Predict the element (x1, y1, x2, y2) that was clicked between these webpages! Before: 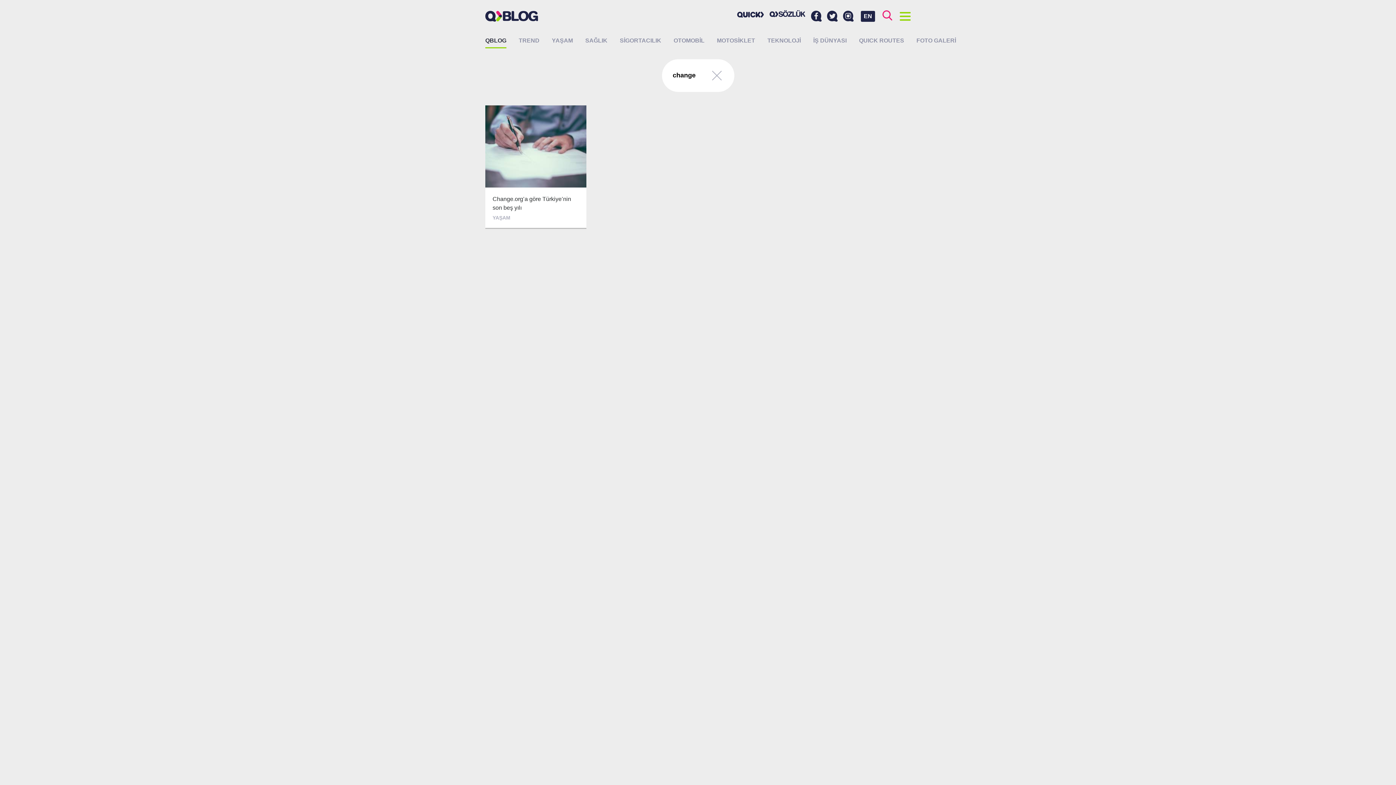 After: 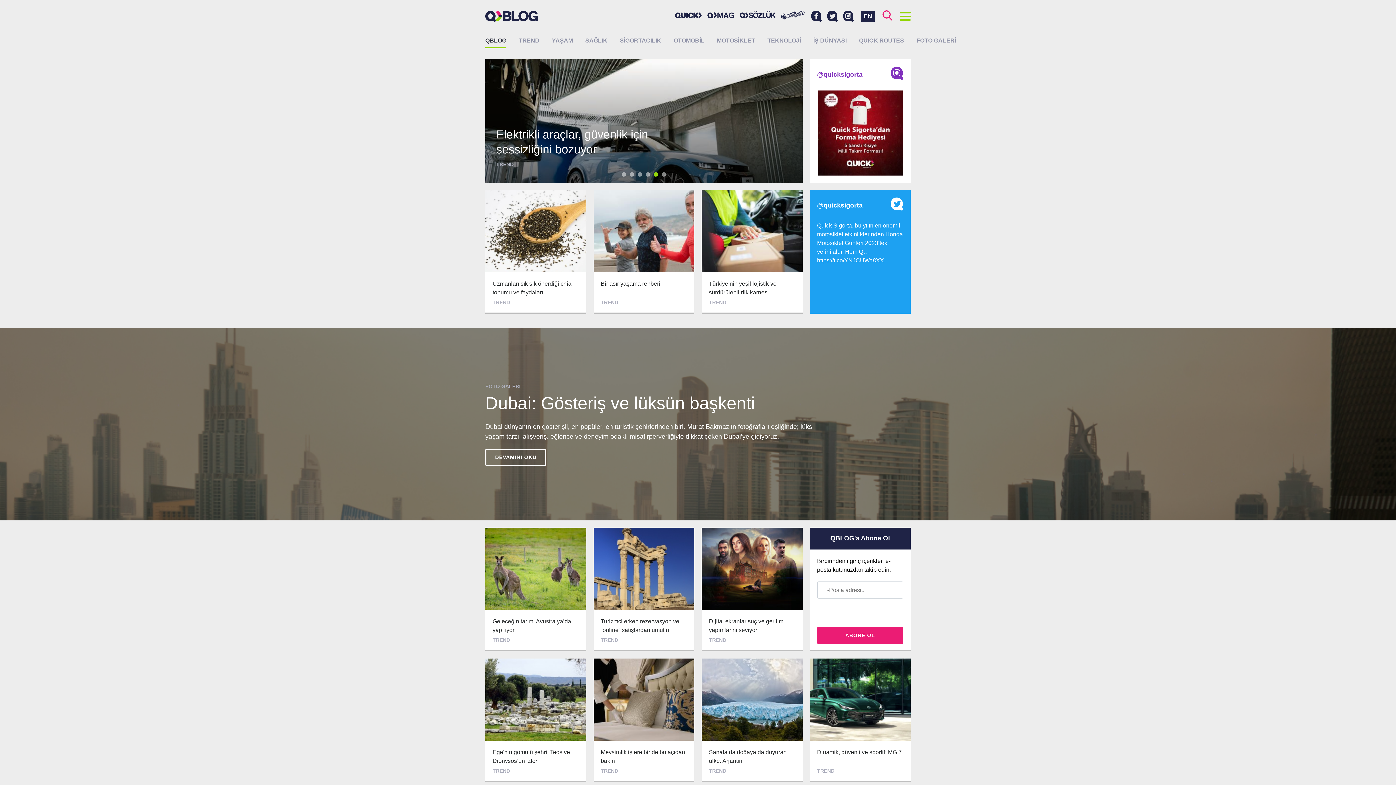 Action: bbox: (485, 36, 506, 48) label: QBLOG